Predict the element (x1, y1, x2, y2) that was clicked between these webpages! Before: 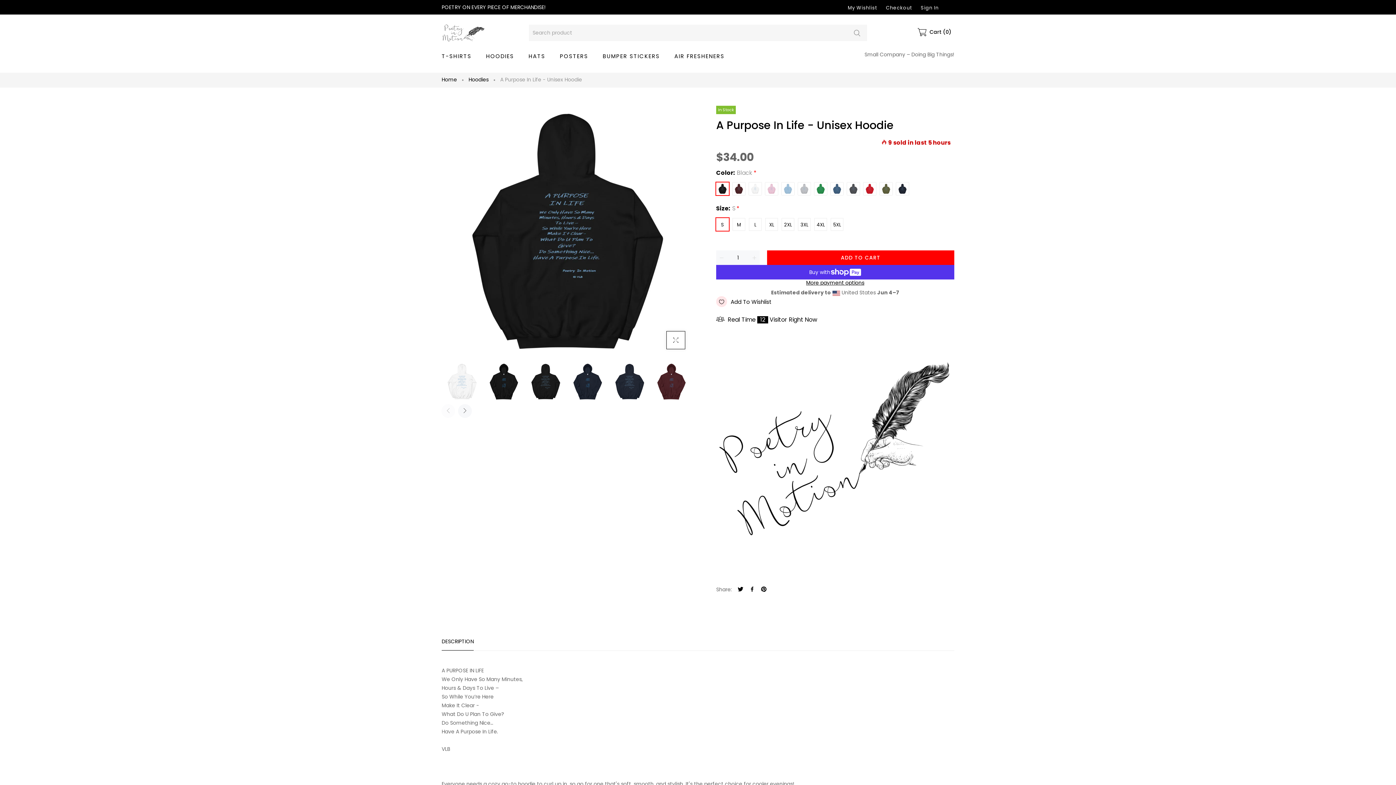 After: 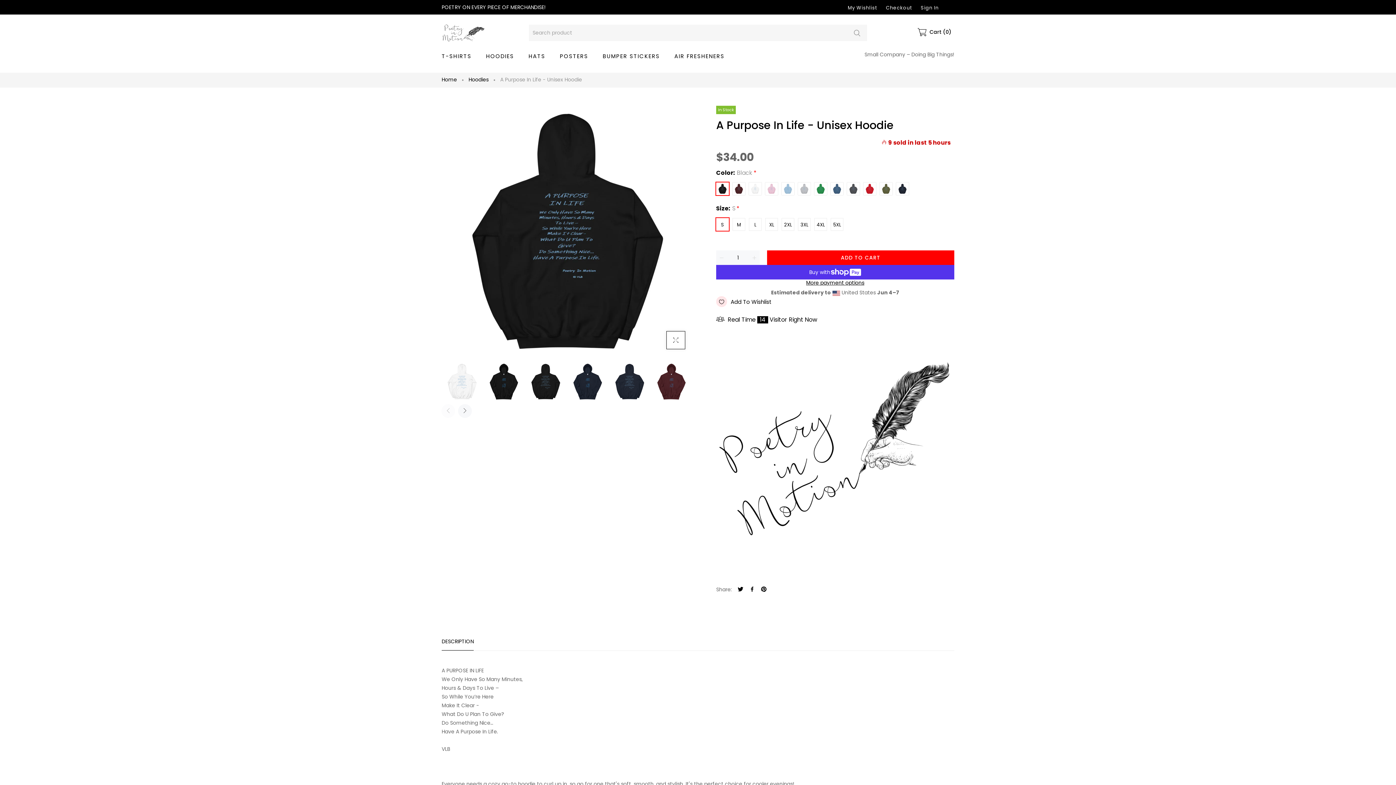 Action: bbox: (441, 632, 473, 650) label: DESCRIPTION